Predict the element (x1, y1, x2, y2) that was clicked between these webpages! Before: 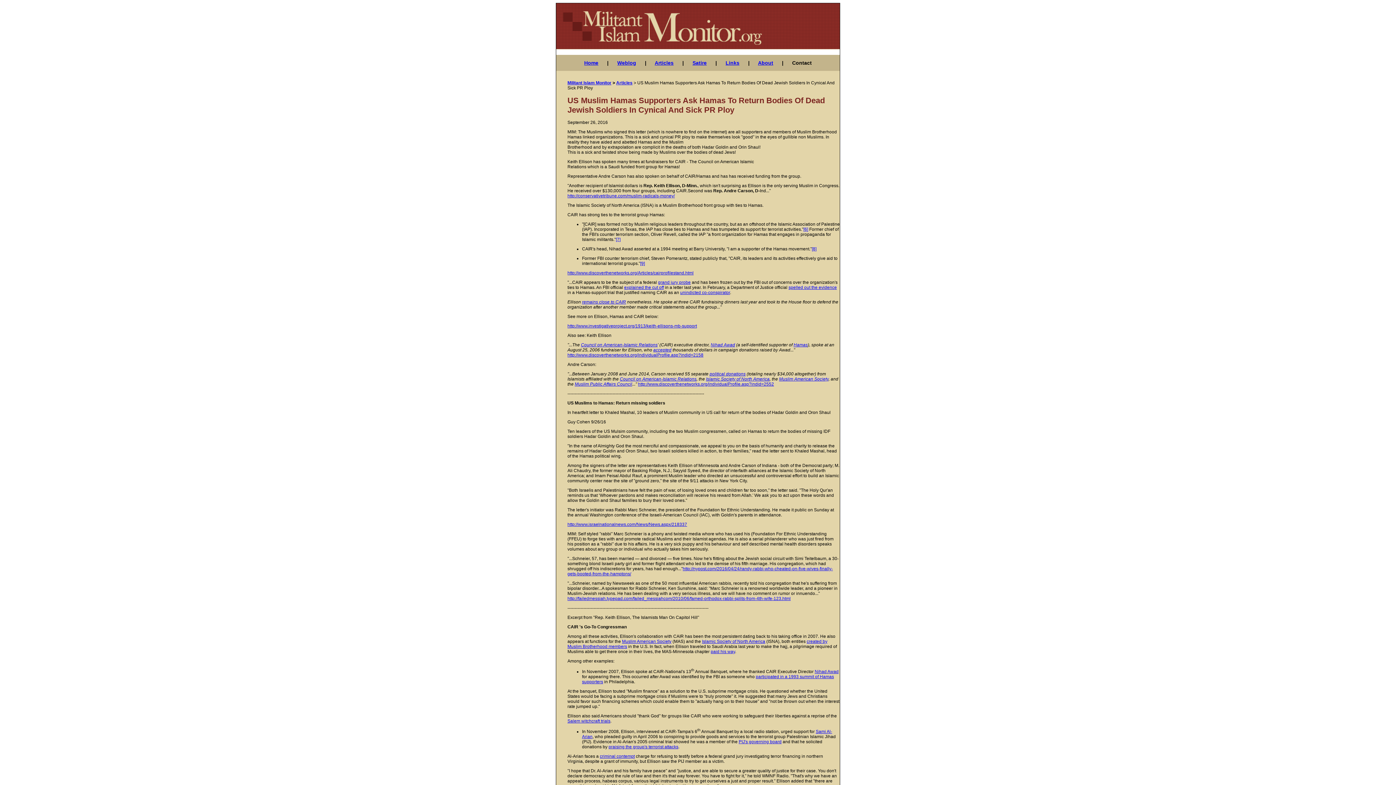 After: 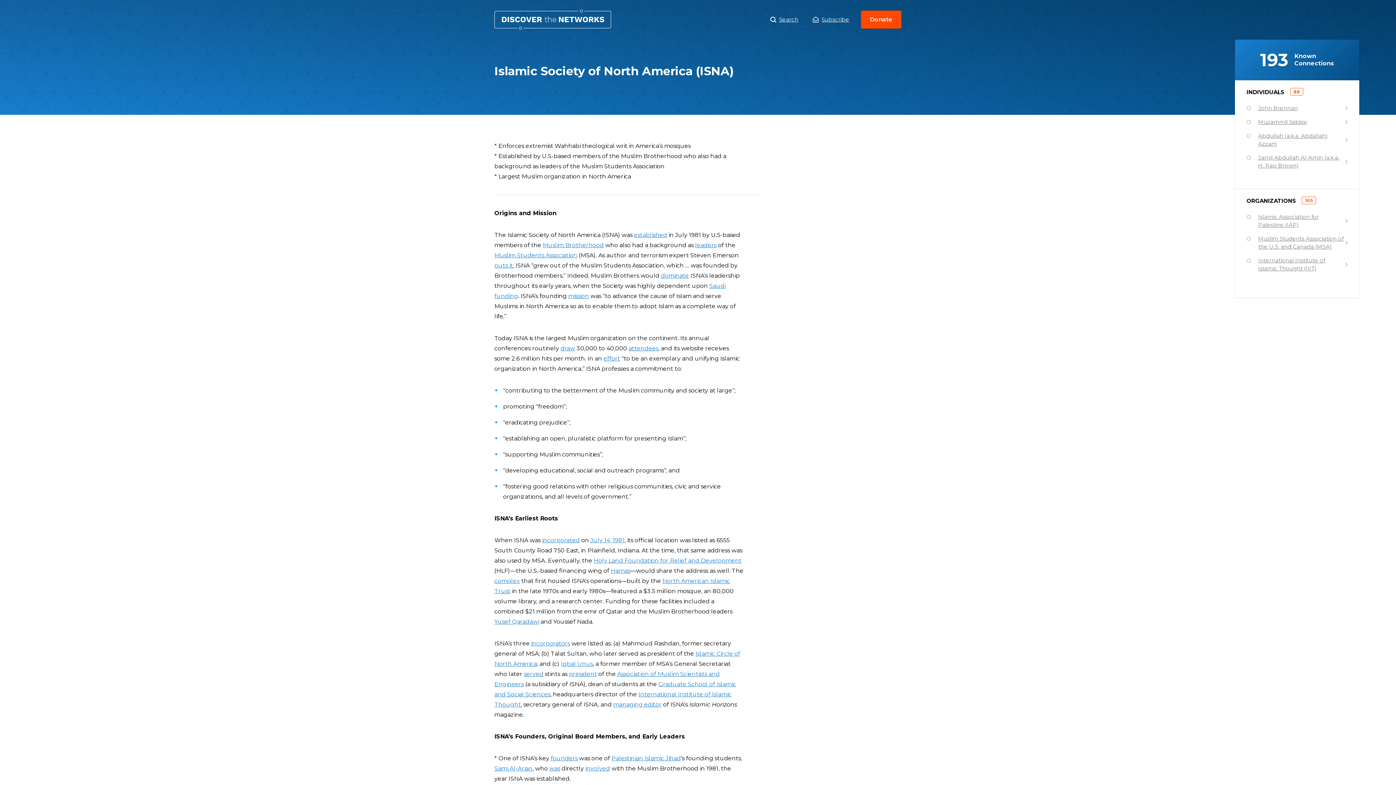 Action: label: Islamic Society of North America bbox: (706, 376, 769, 381)